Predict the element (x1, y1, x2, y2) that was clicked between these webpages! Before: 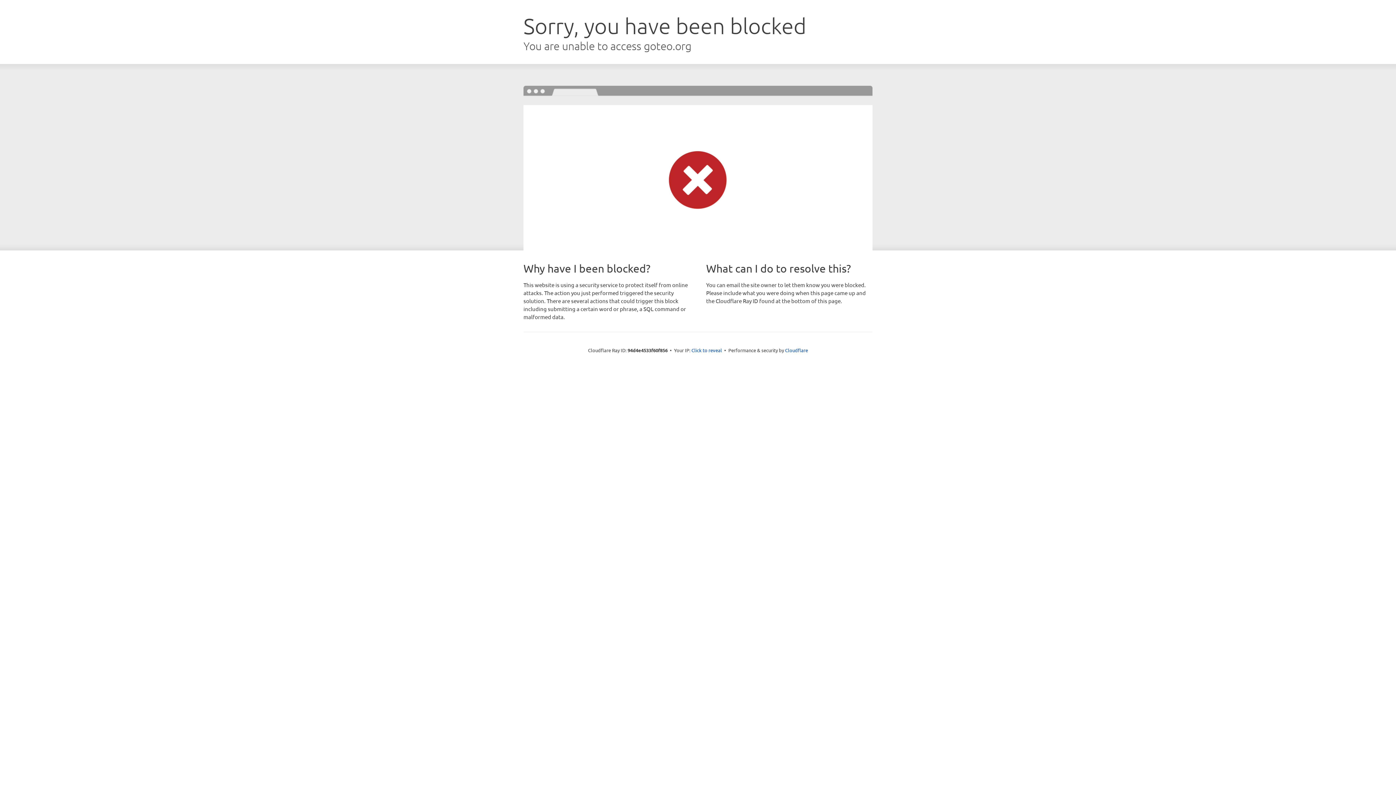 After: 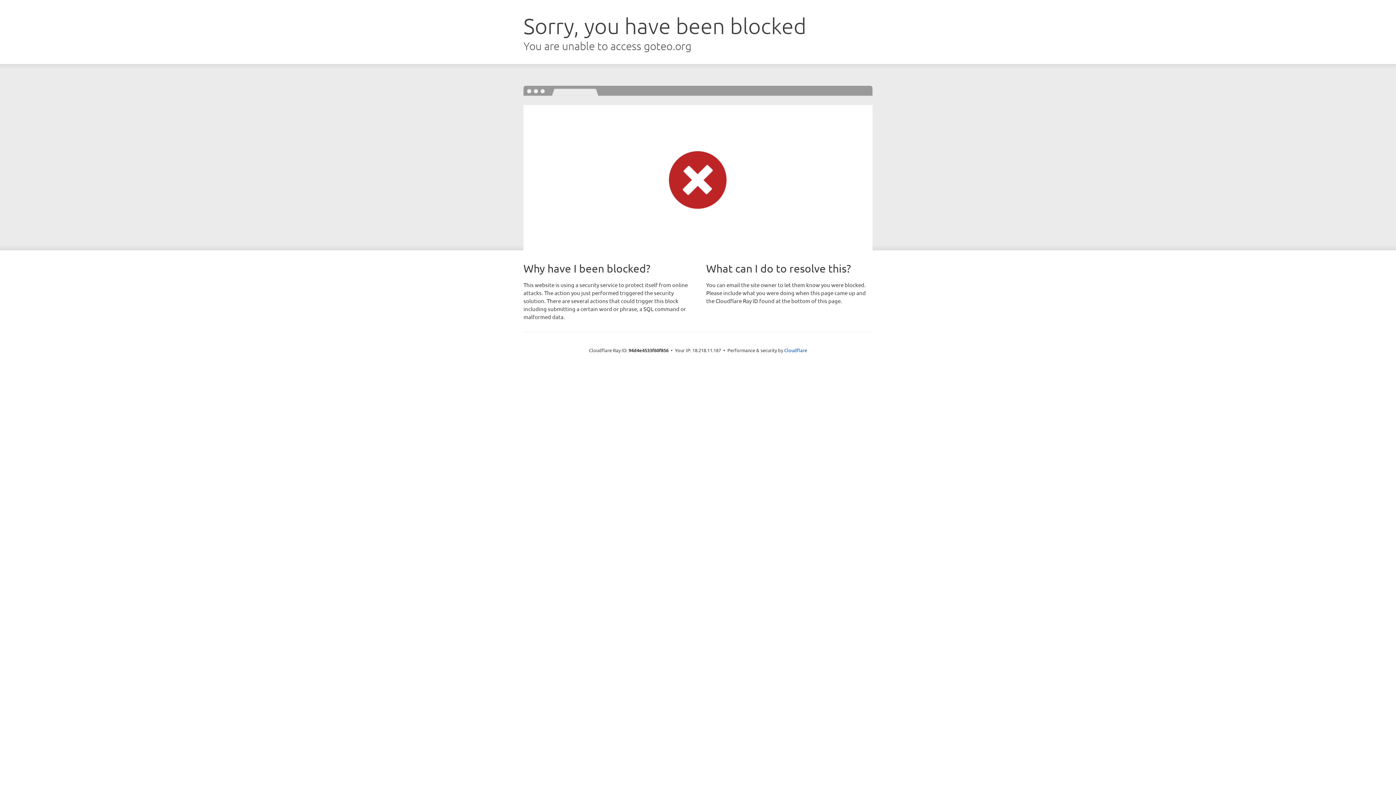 Action: bbox: (691, 346, 722, 353) label: Click to reveal